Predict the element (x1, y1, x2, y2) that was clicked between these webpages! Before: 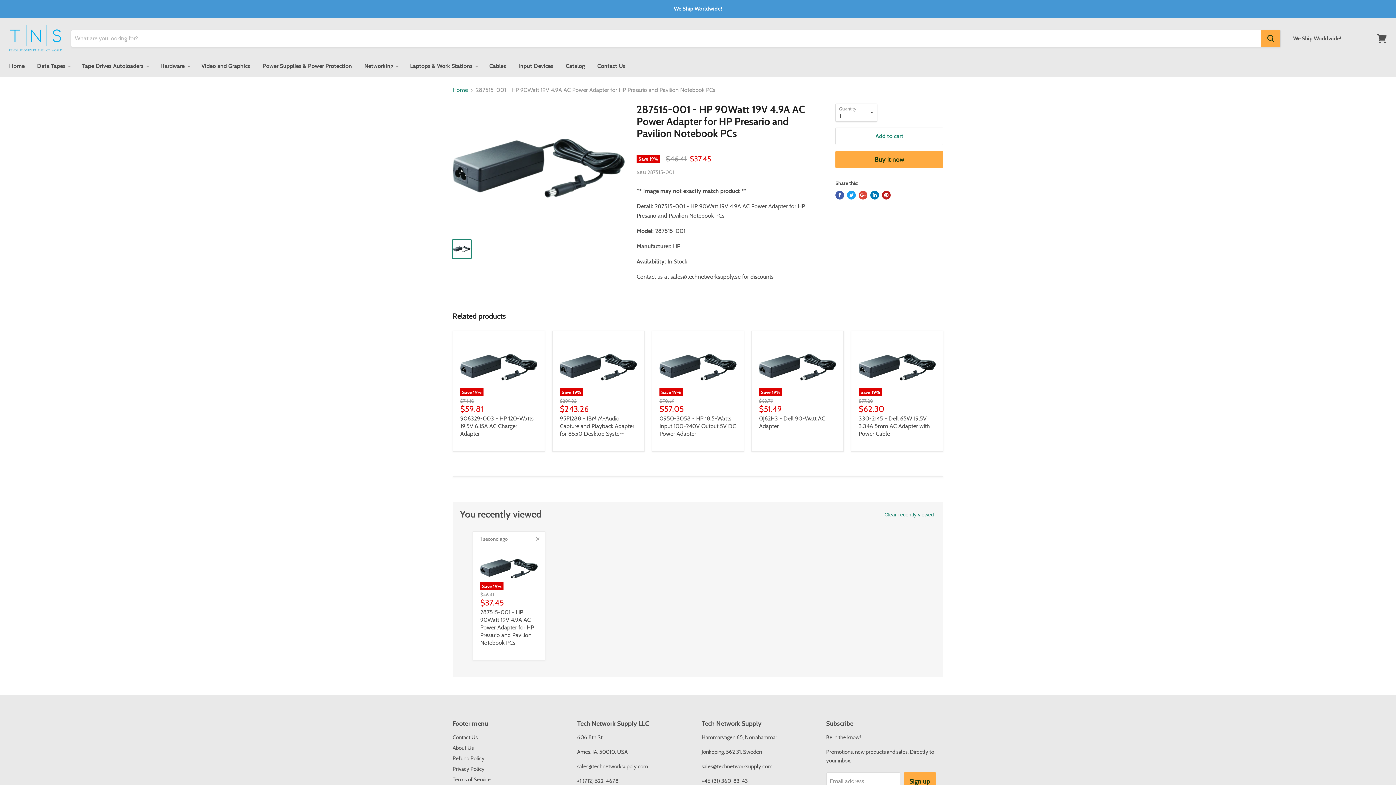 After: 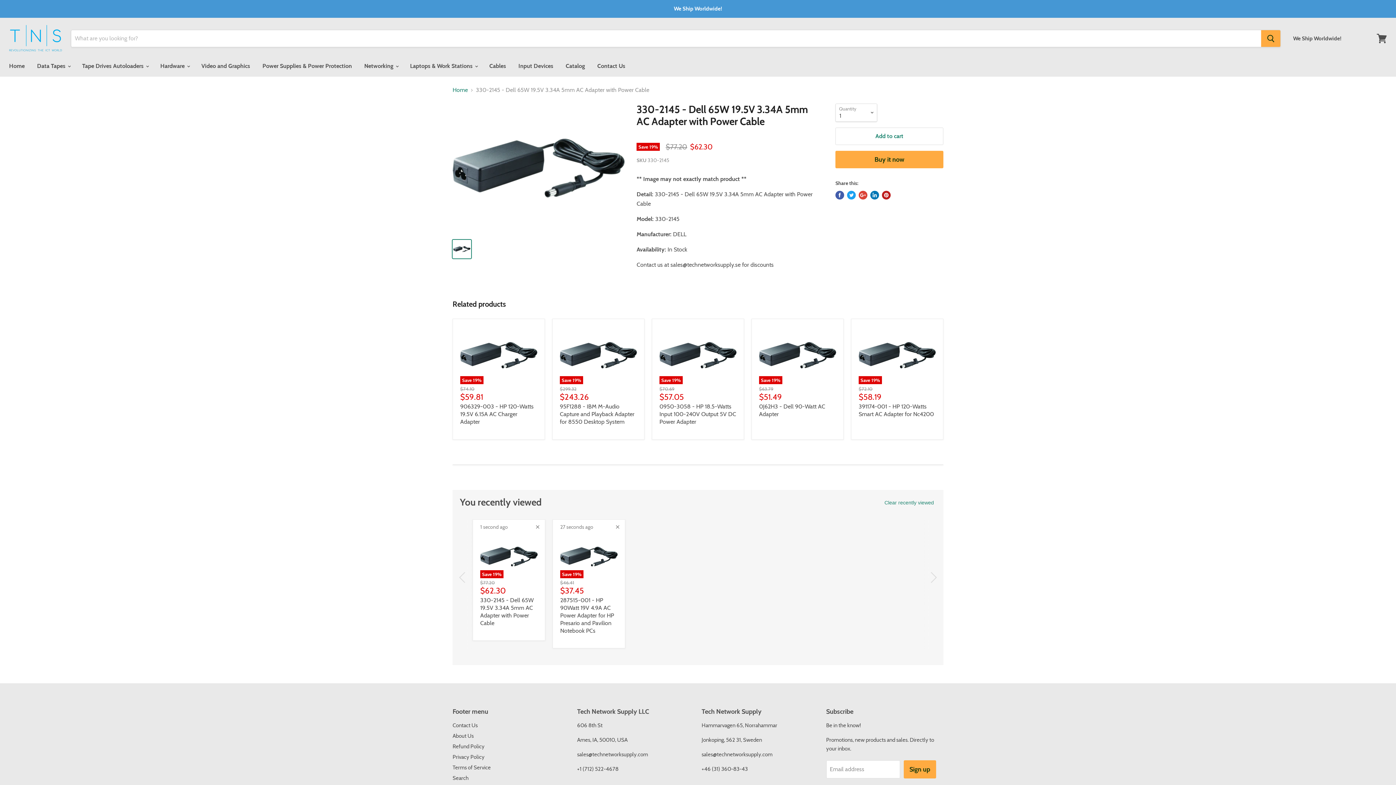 Action: bbox: (858, 415, 930, 437) label: 330-2145 - Dell 65W 19.5V 3.34A 5mm AC Adapter with Power Cable